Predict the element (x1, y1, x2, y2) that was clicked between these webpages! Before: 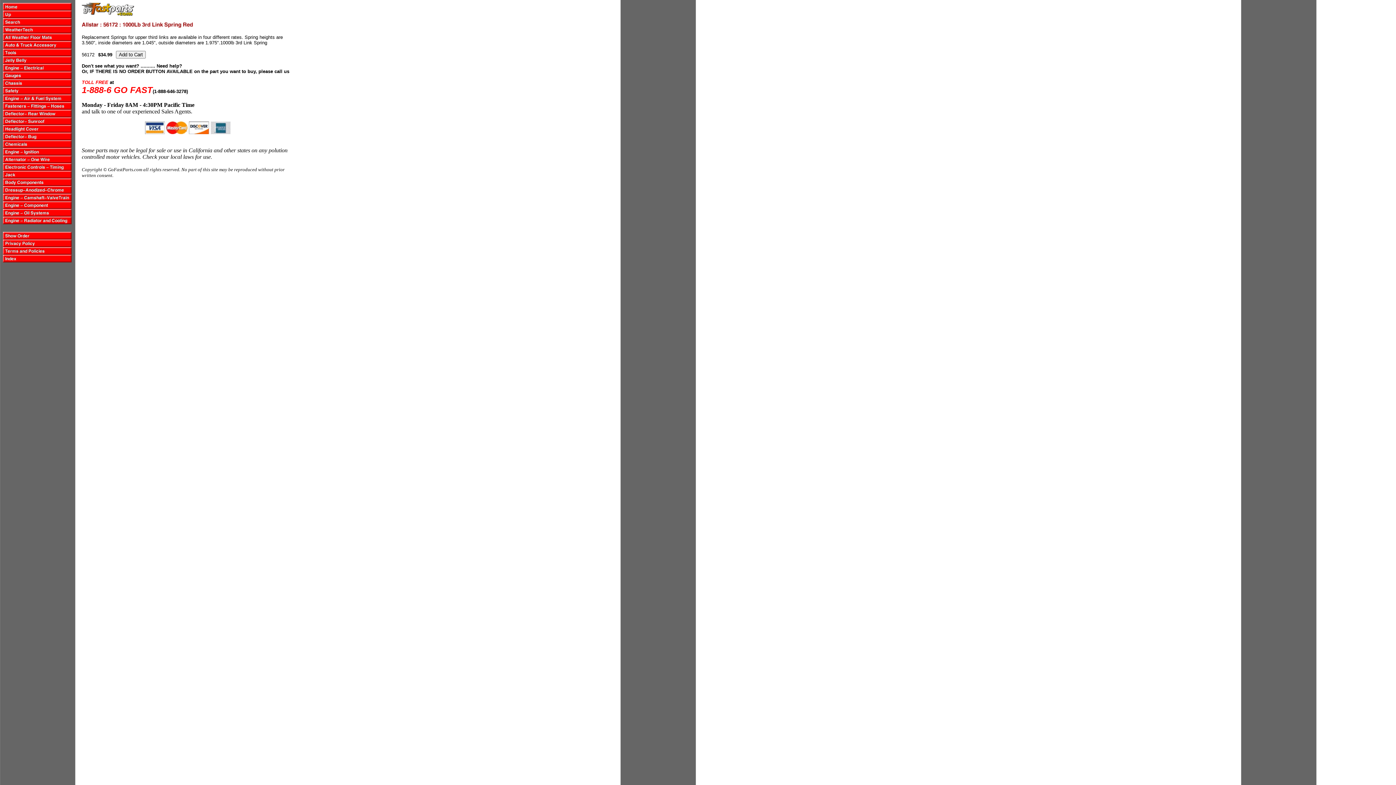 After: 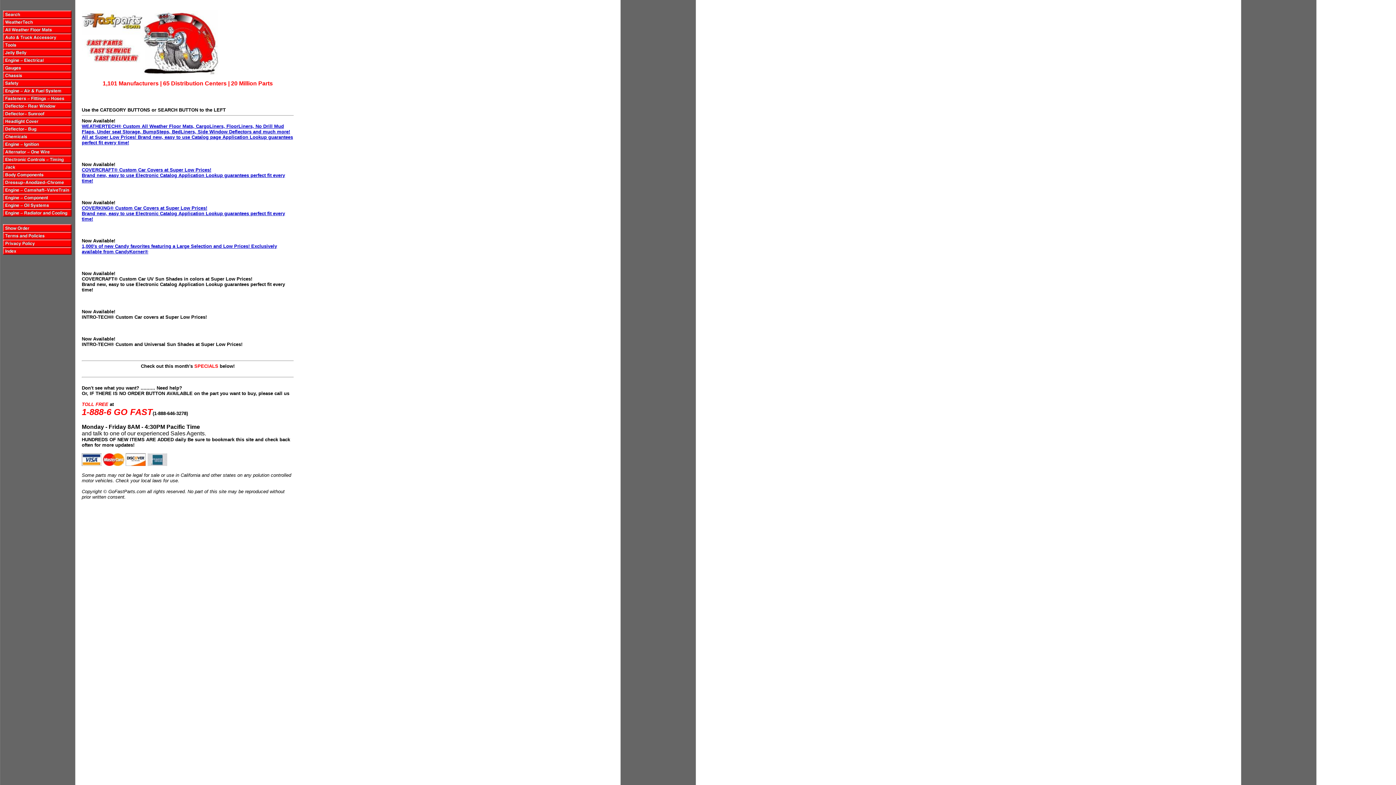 Action: bbox: (81, 10, 134, 16)